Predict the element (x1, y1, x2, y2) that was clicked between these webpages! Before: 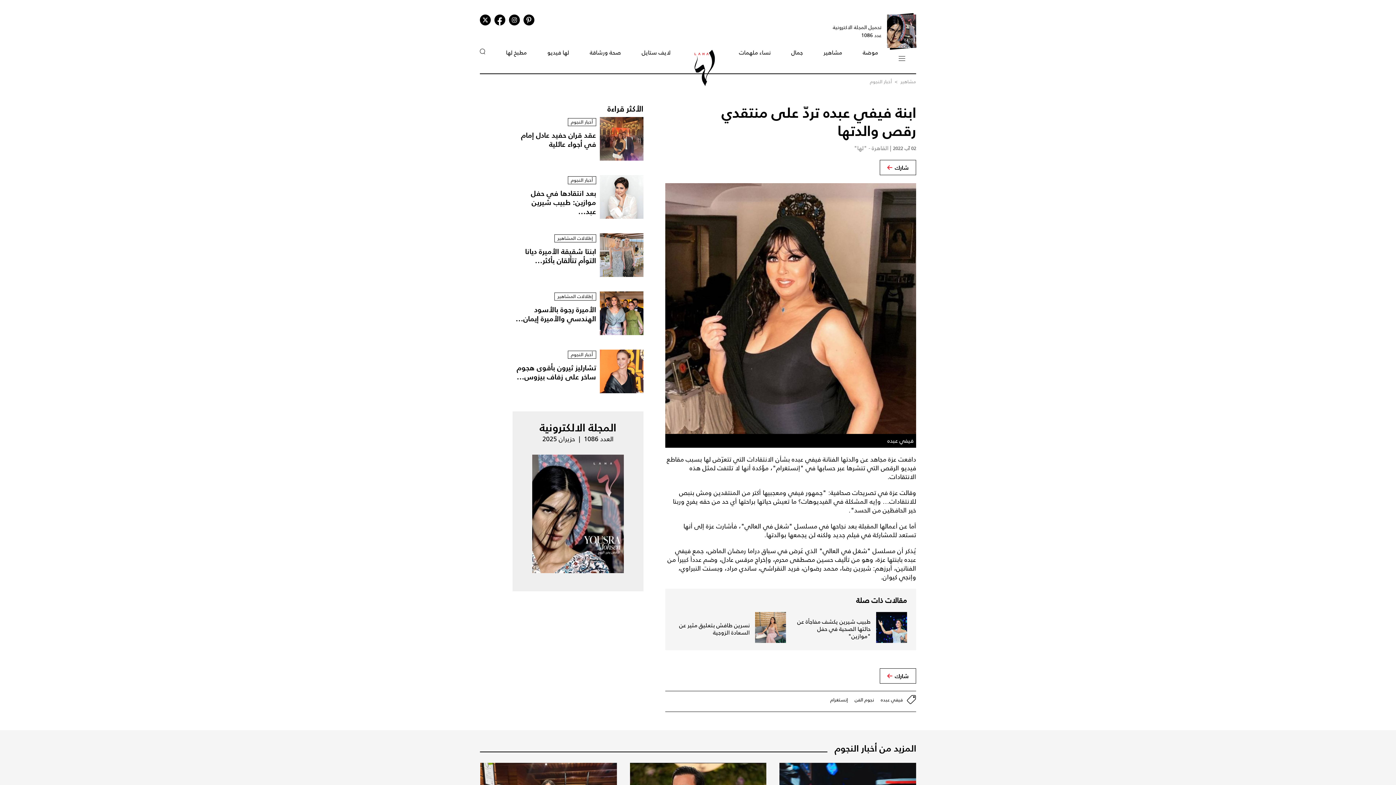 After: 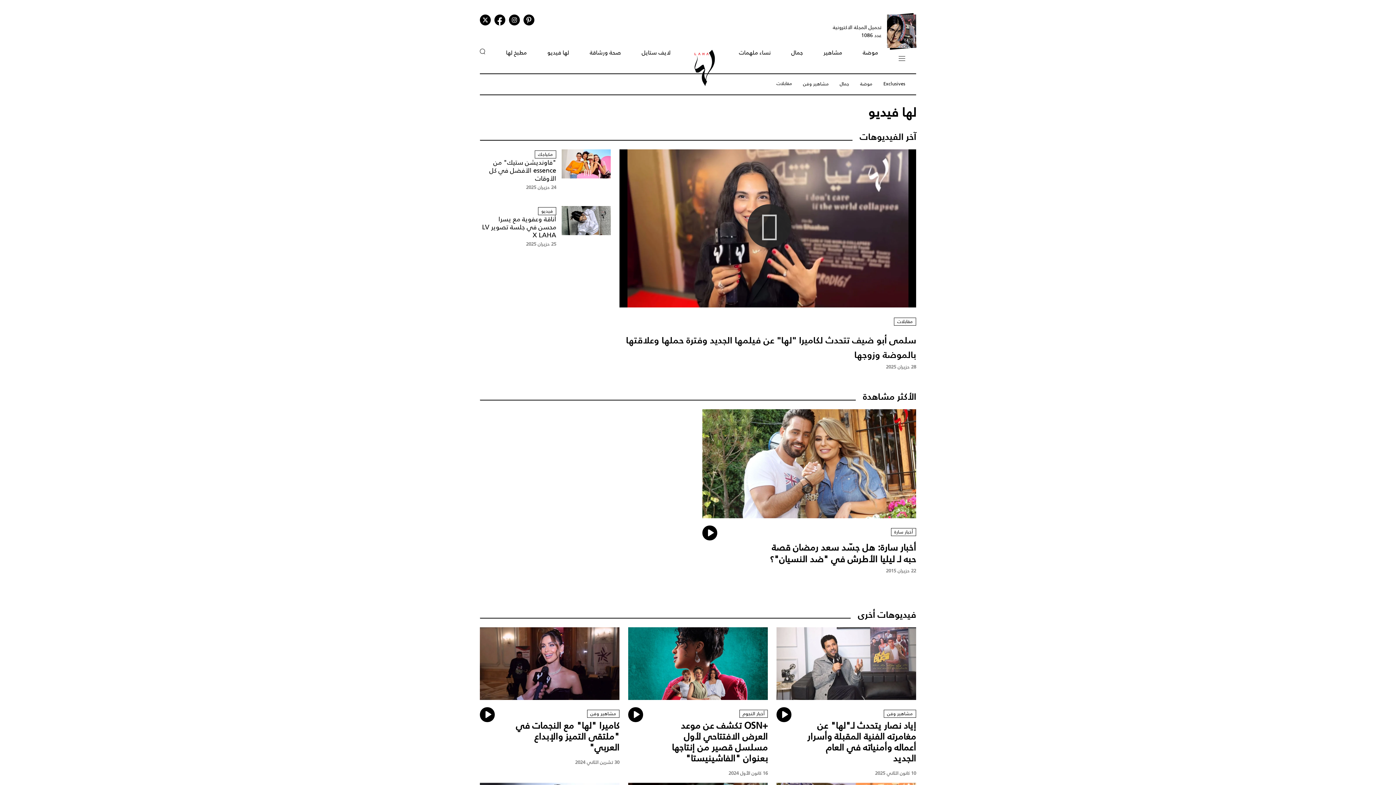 Action: bbox: (547, 95, 569, 104) label: لها فيديو